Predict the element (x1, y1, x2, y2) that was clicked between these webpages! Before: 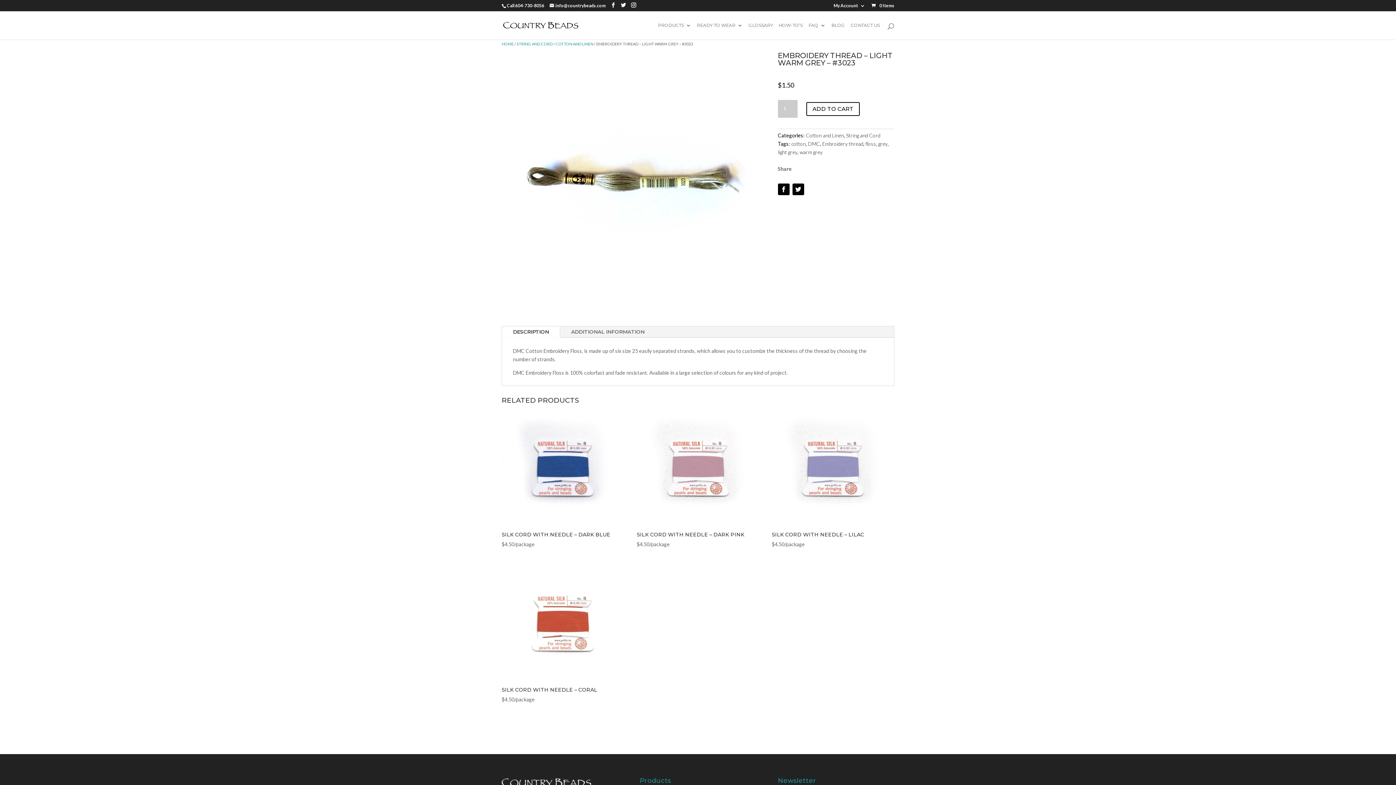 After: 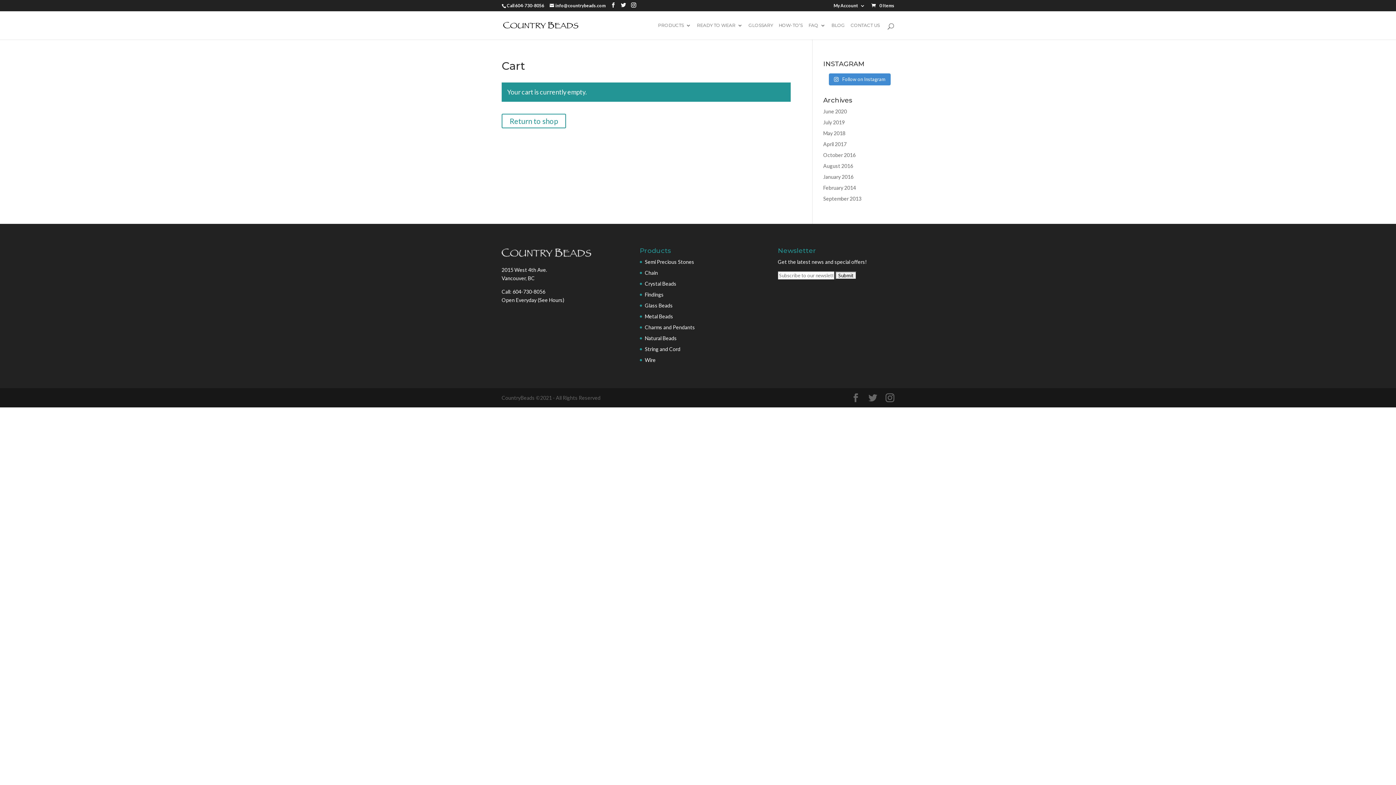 Action: bbox: (870, 2, 894, 8) label:  0 Items